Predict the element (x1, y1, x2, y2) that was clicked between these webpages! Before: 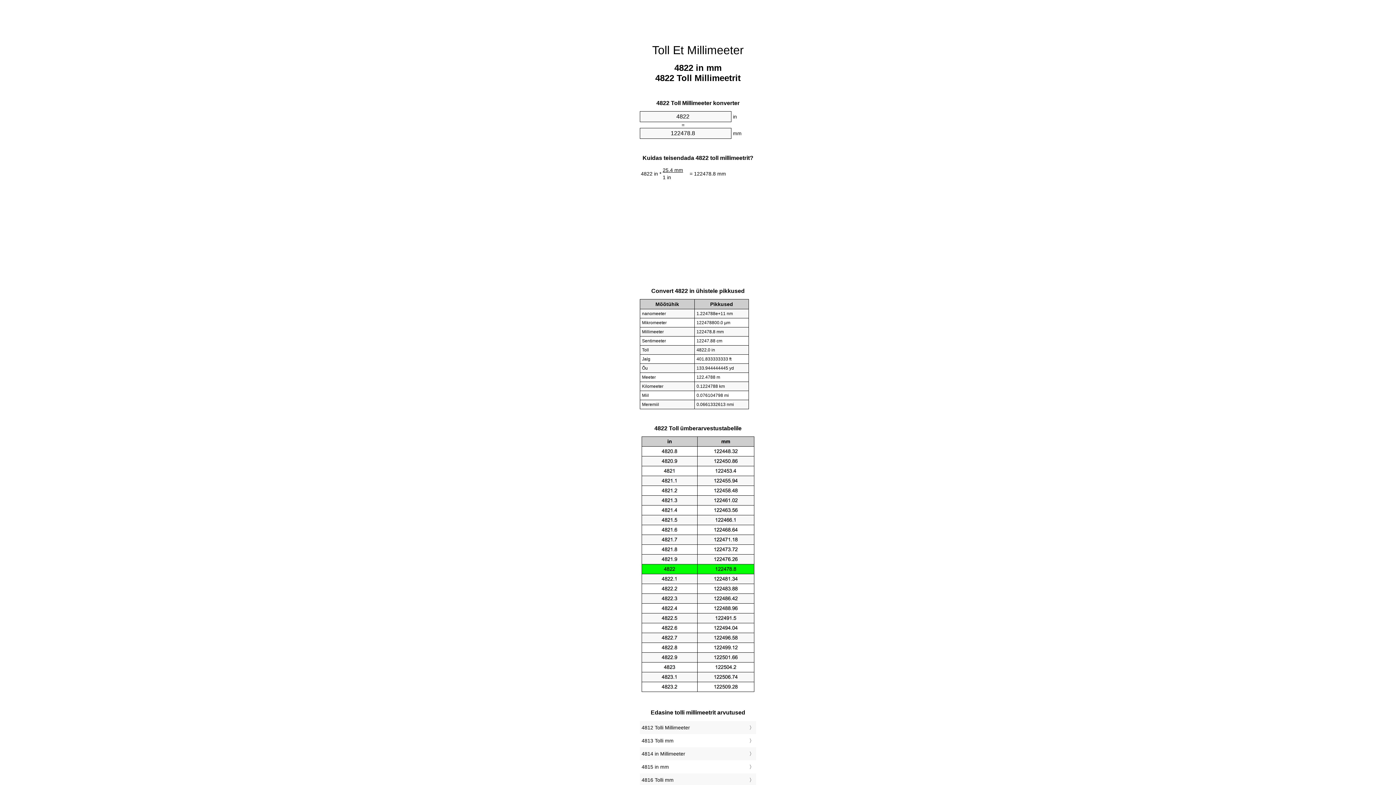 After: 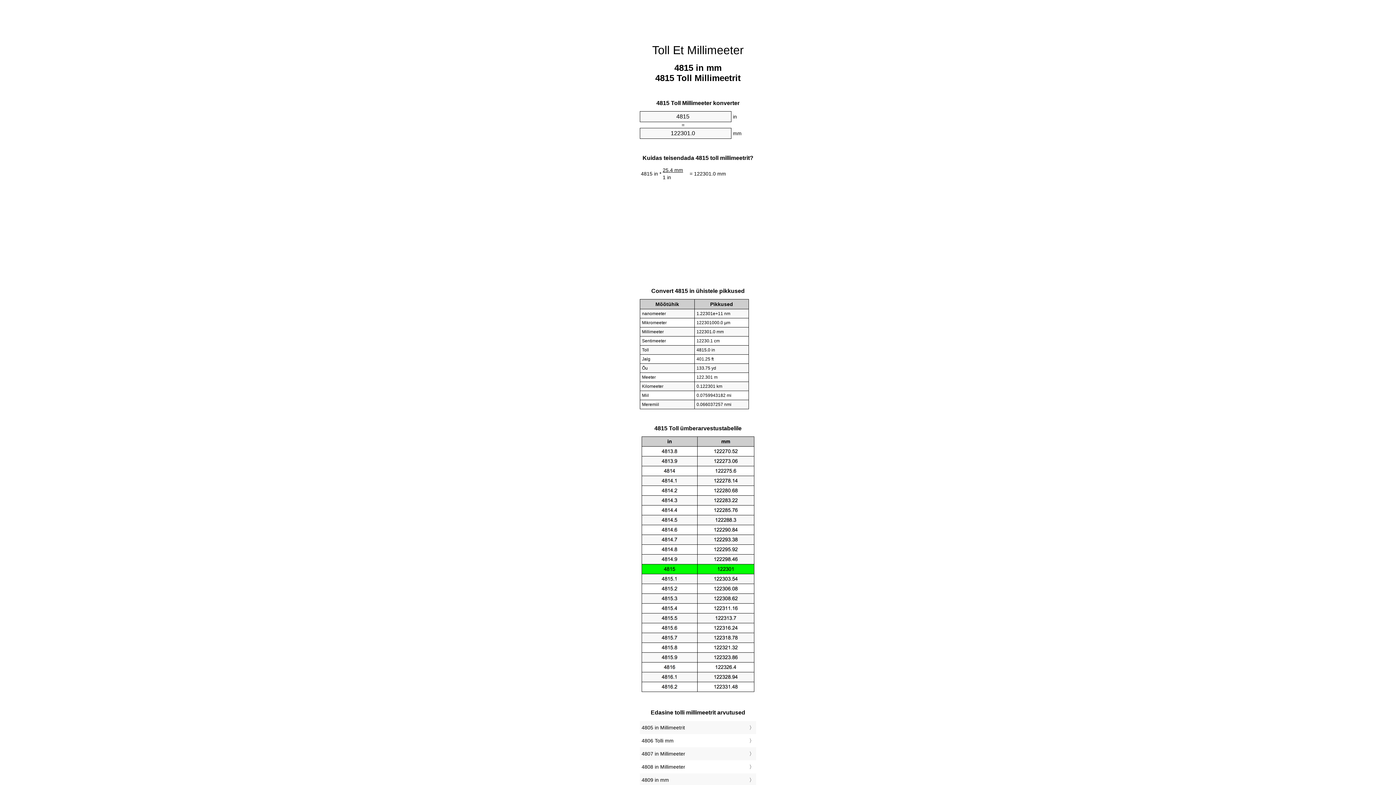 Action: bbox: (641, 762, 754, 772) label: 4815 in mm